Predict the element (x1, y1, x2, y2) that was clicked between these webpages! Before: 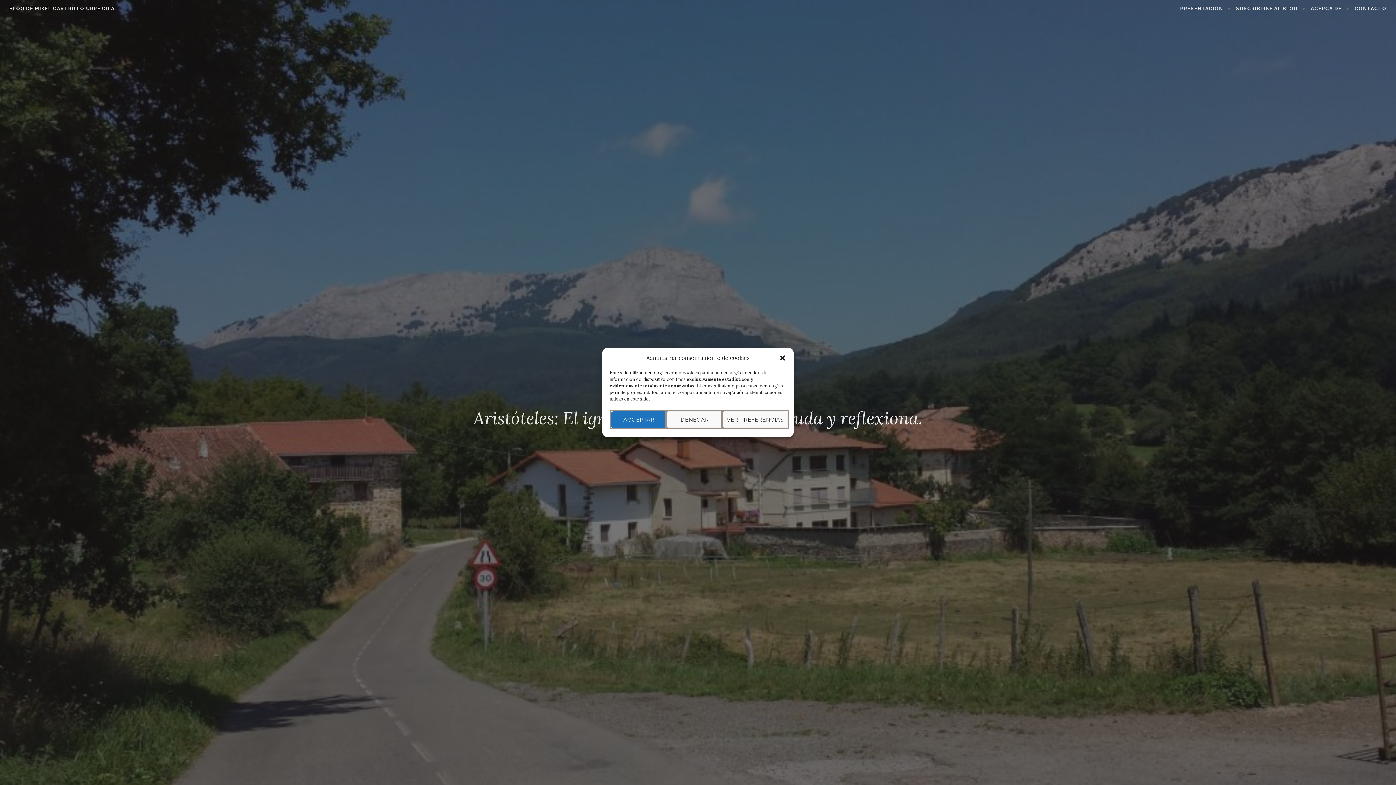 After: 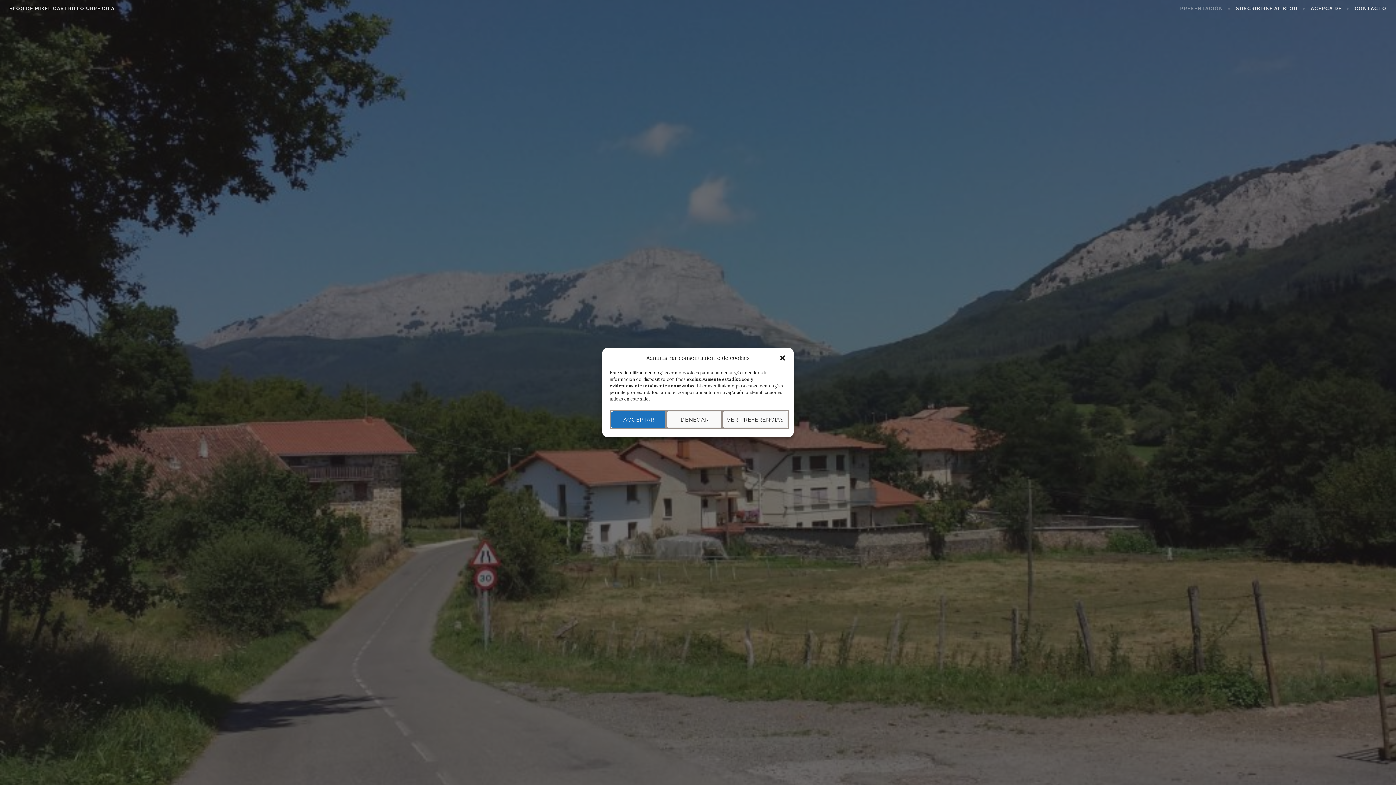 Action: bbox: (1180, 4, 1231, 12) label: PRESENTACIÓN